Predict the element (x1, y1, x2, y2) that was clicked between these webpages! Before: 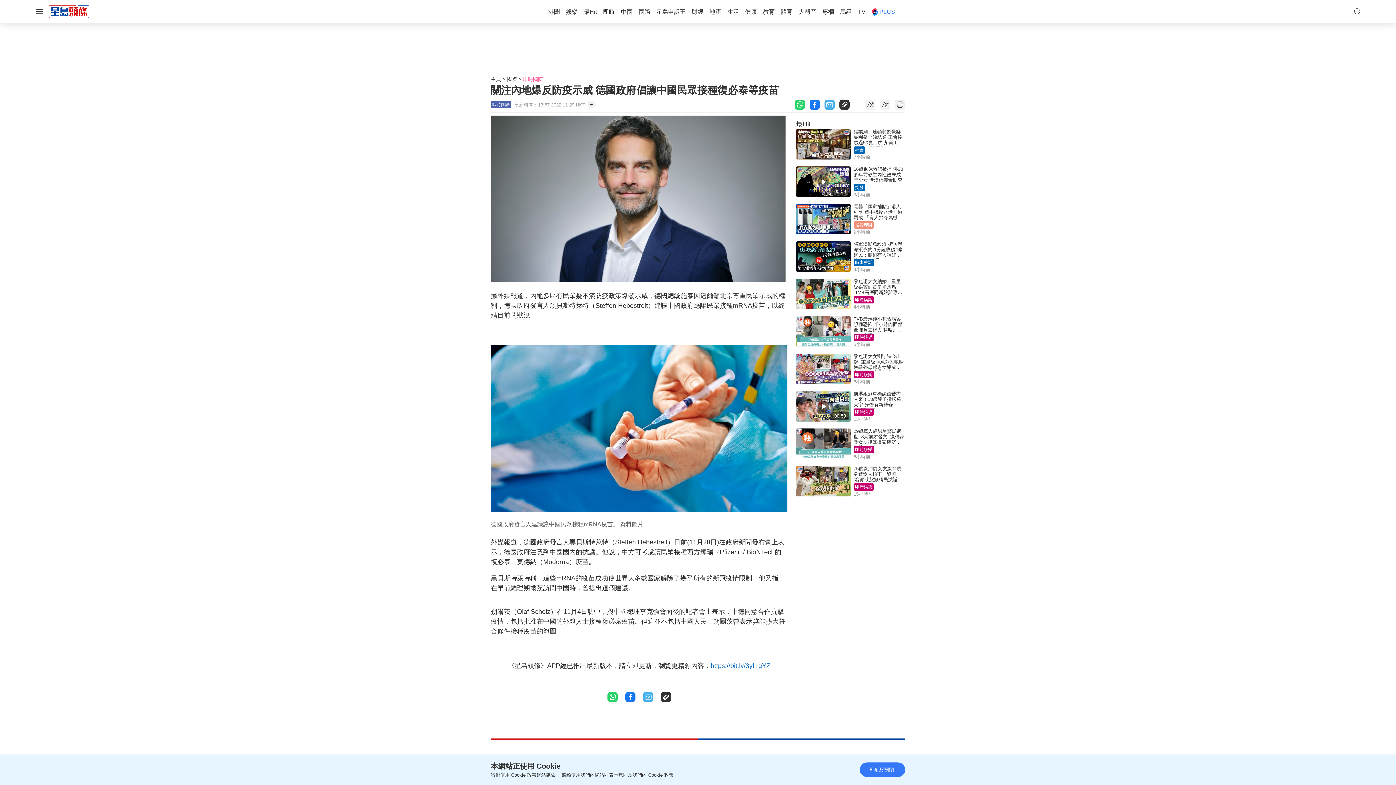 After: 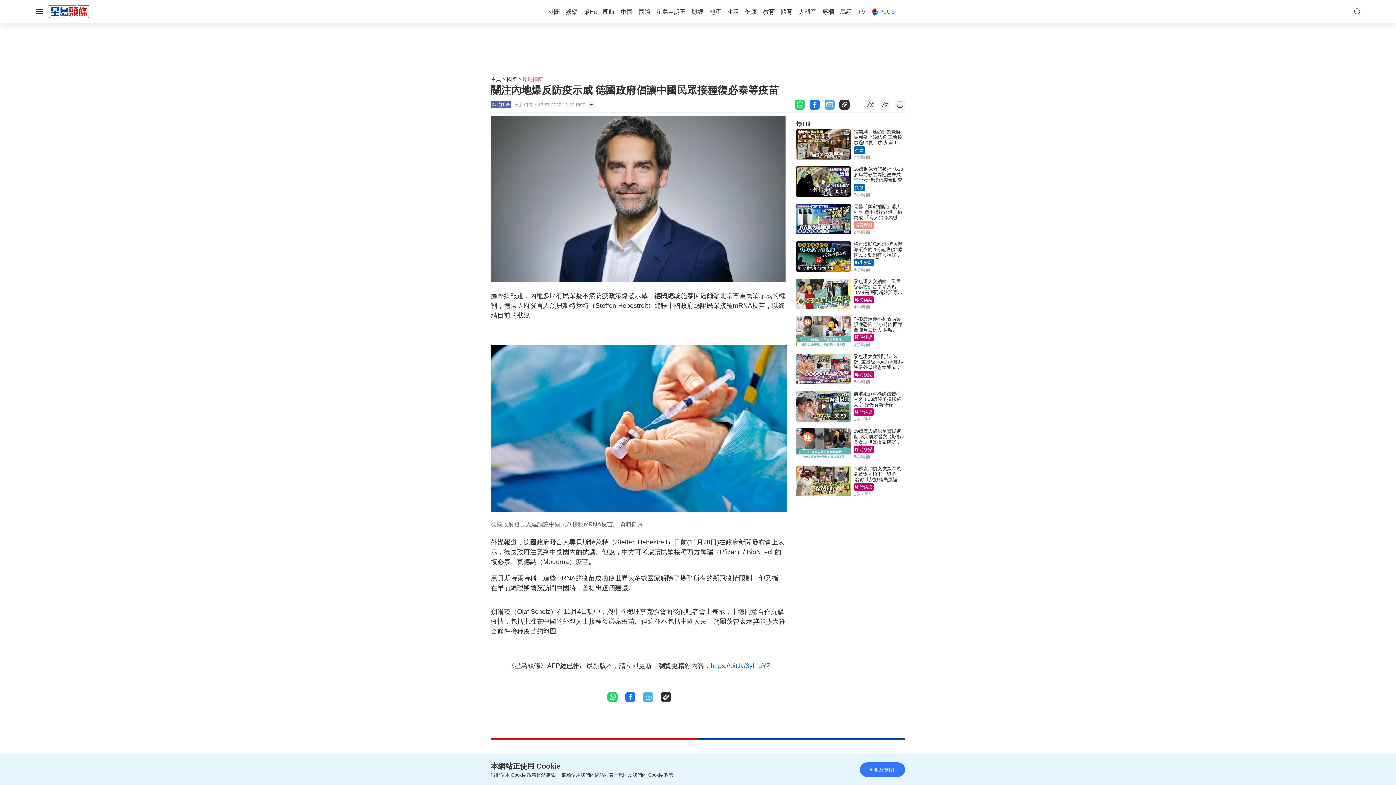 Action: bbox: (809, 100, 820, 108)